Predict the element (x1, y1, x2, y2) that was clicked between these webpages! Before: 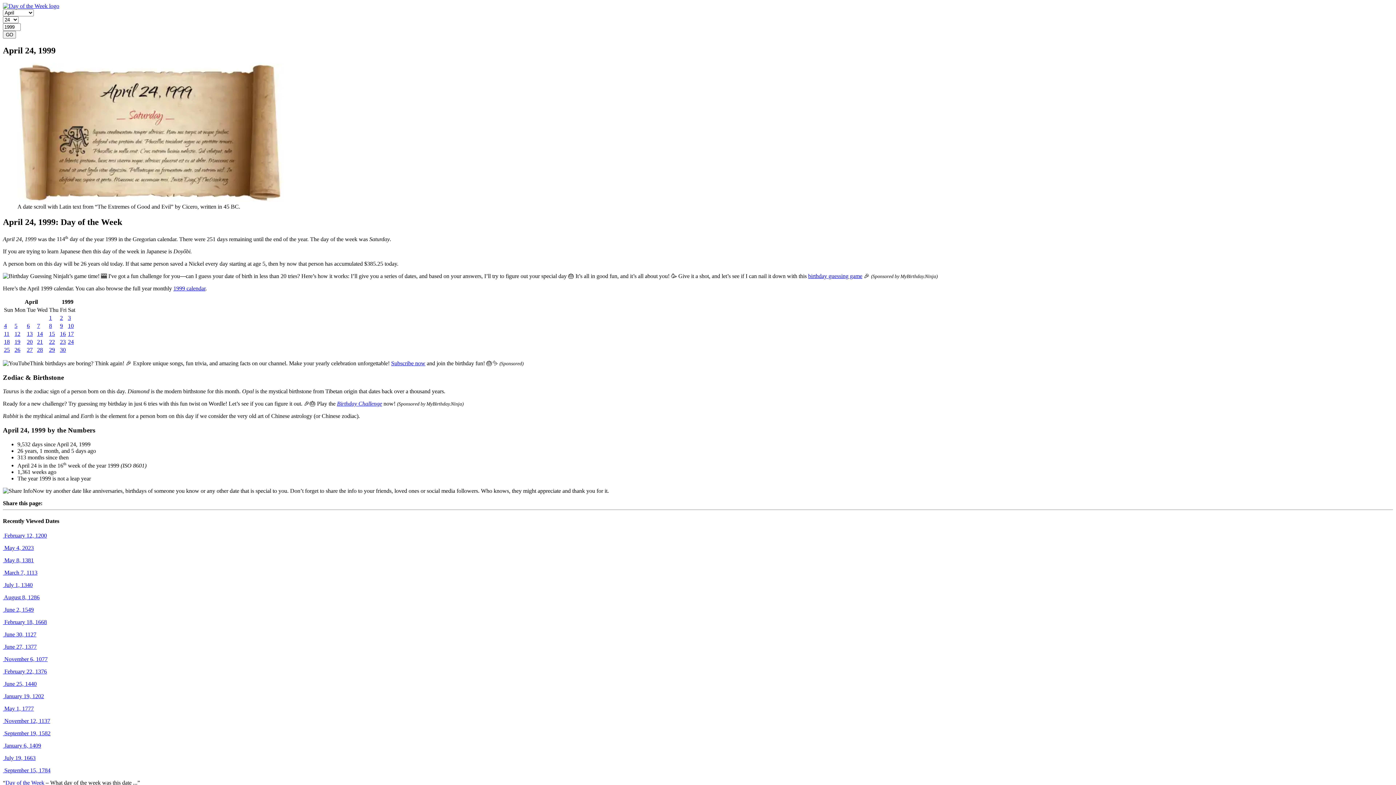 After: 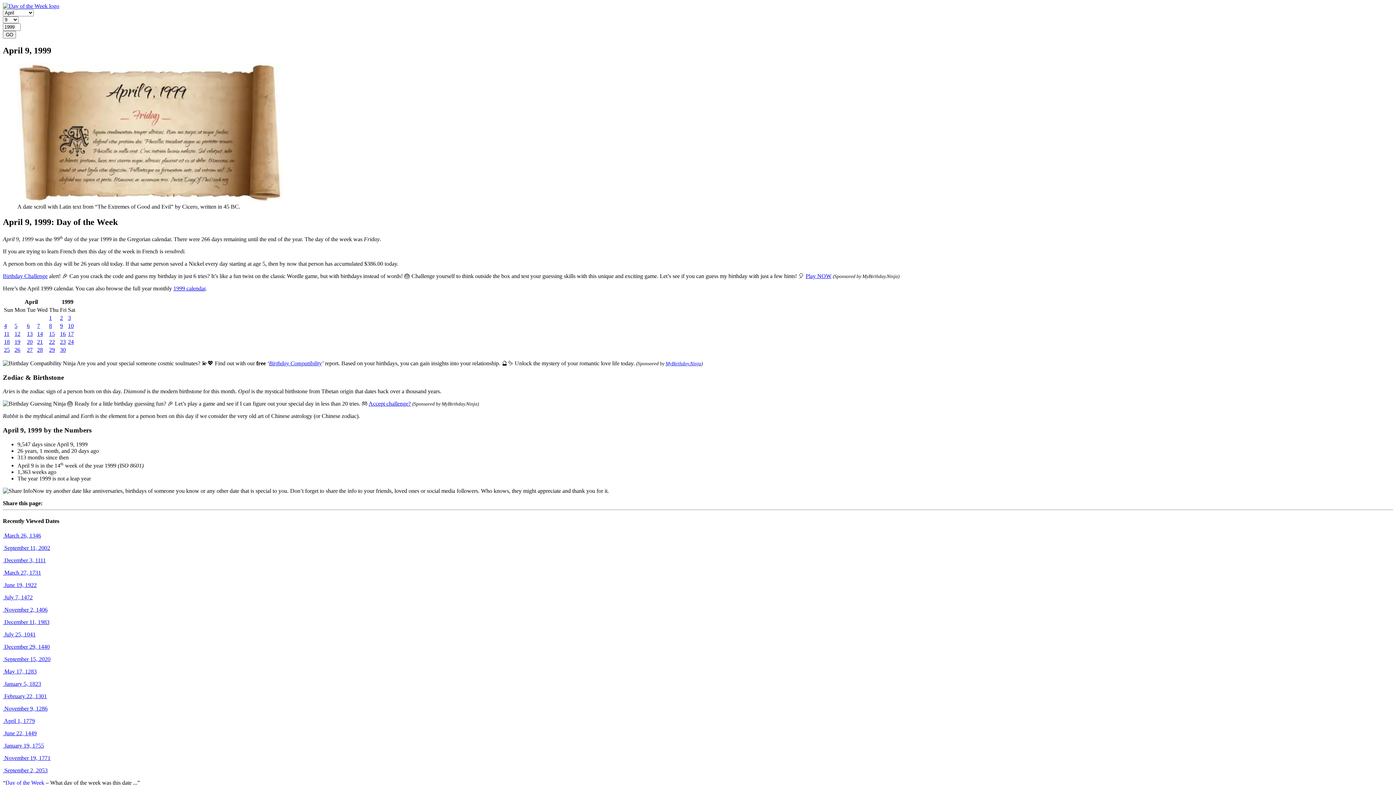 Action: label: 9 bbox: (60, 322, 62, 329)